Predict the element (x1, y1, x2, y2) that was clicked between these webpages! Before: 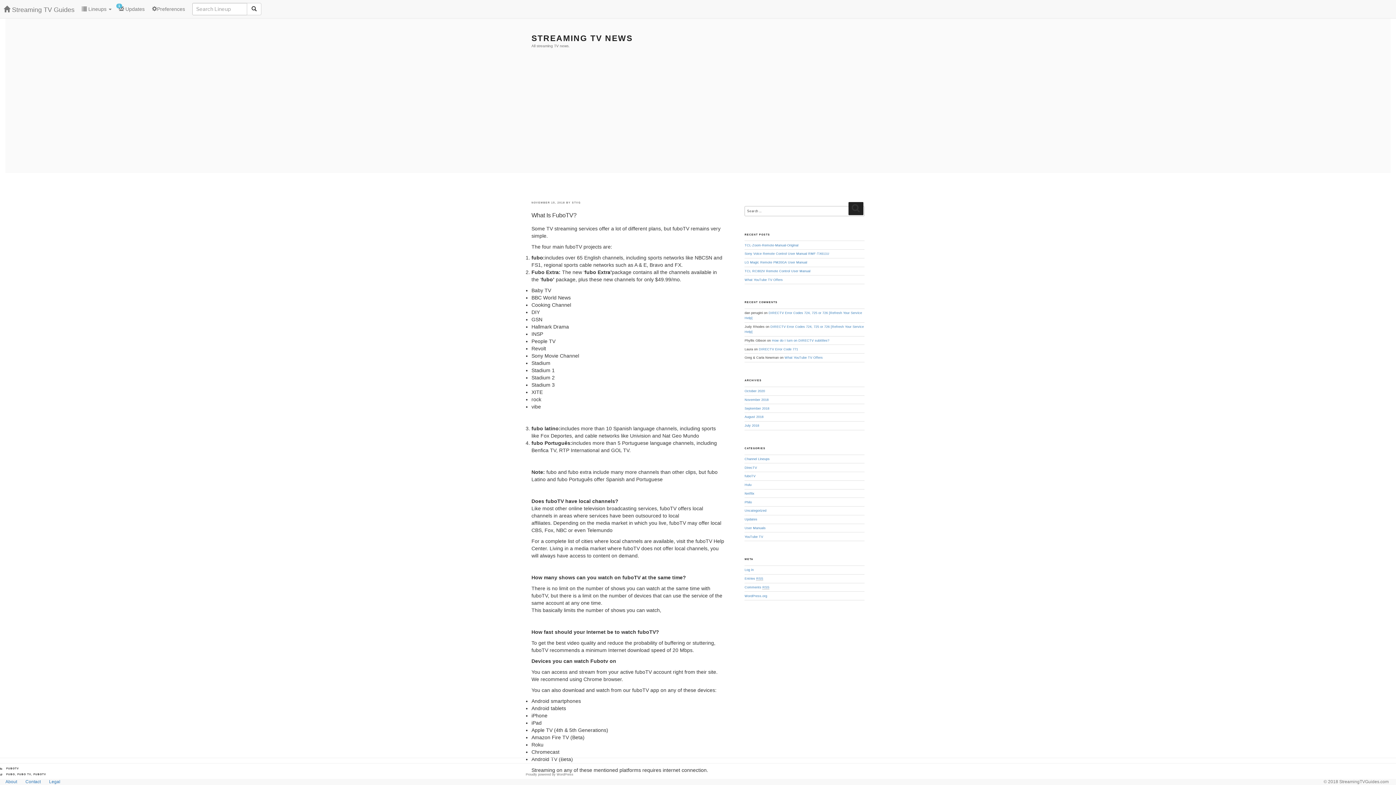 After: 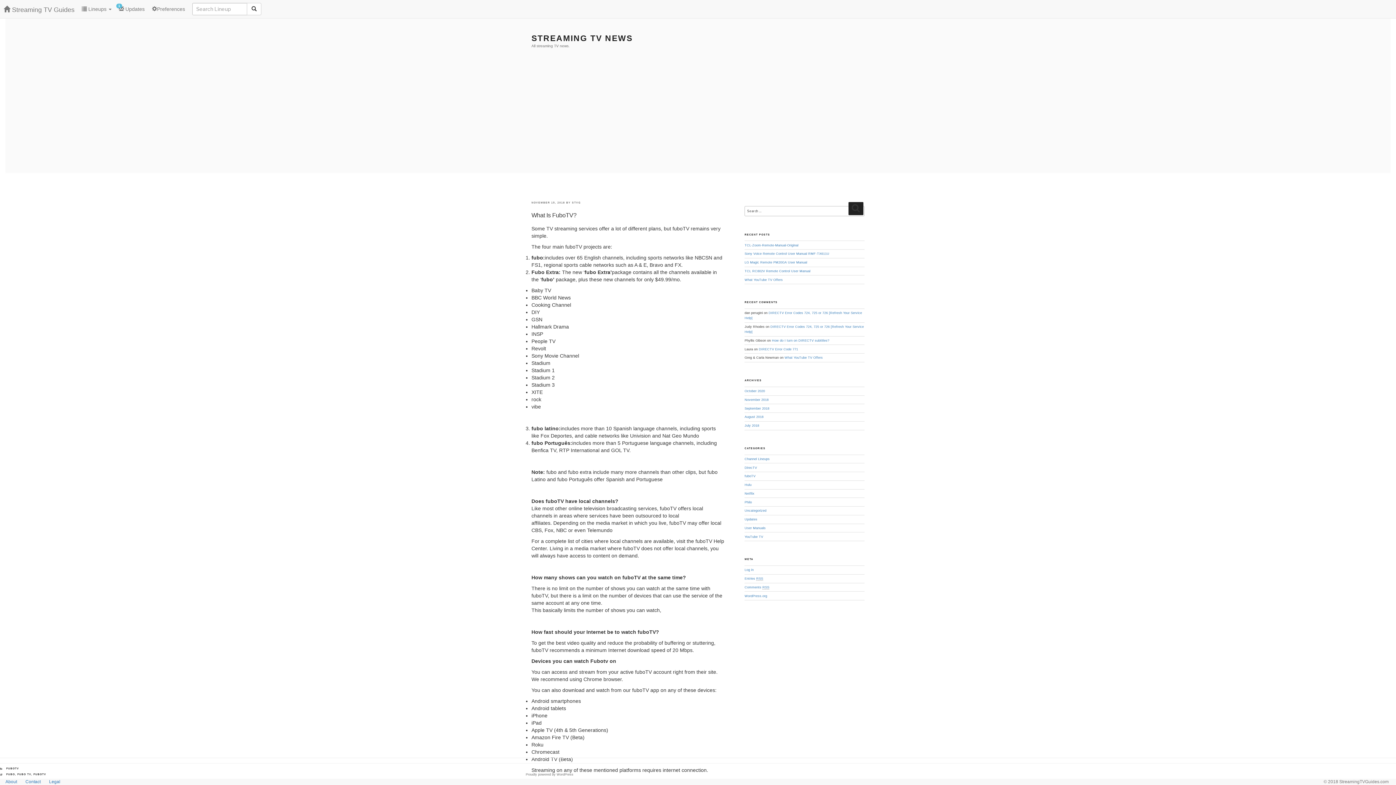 Action: label: NOVEMBER 15, 2018 bbox: (531, 201, 565, 204)